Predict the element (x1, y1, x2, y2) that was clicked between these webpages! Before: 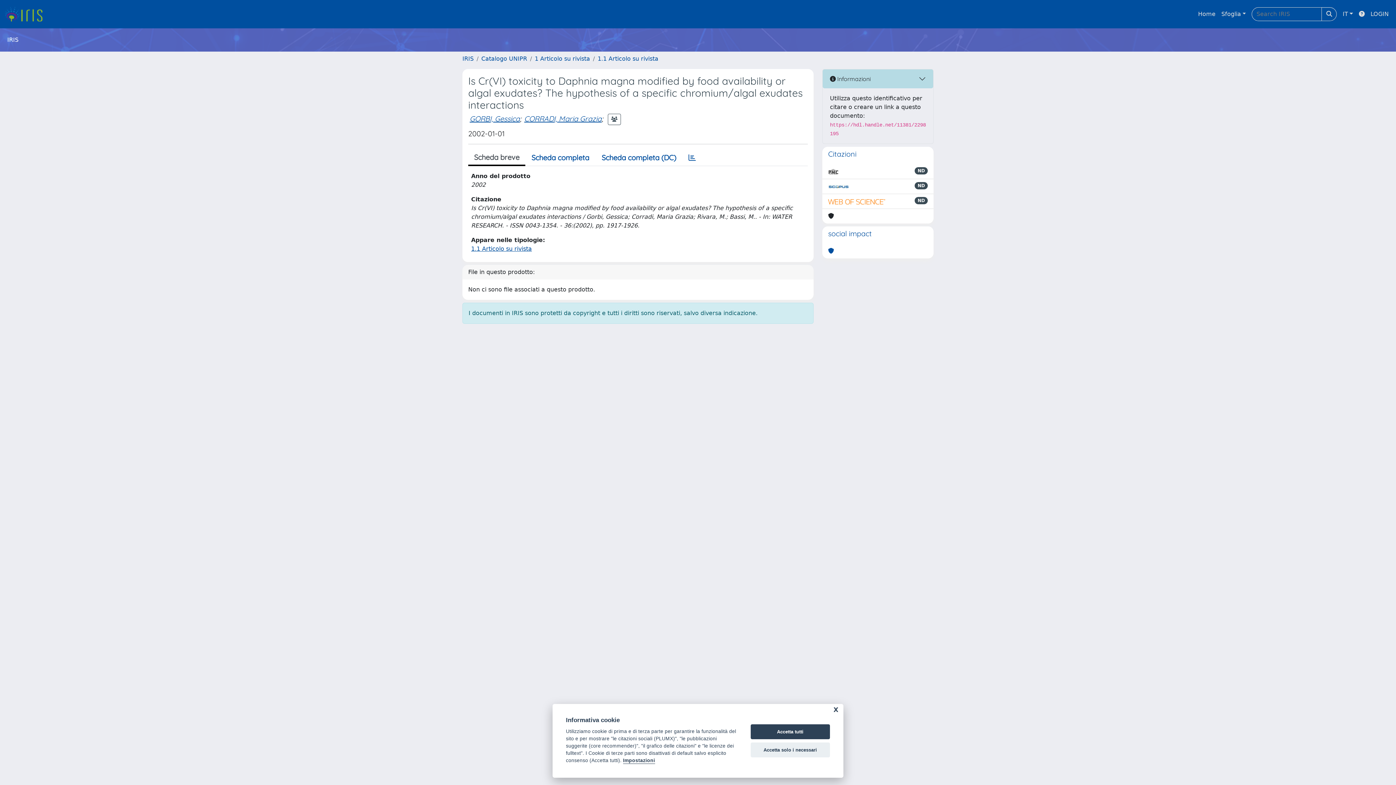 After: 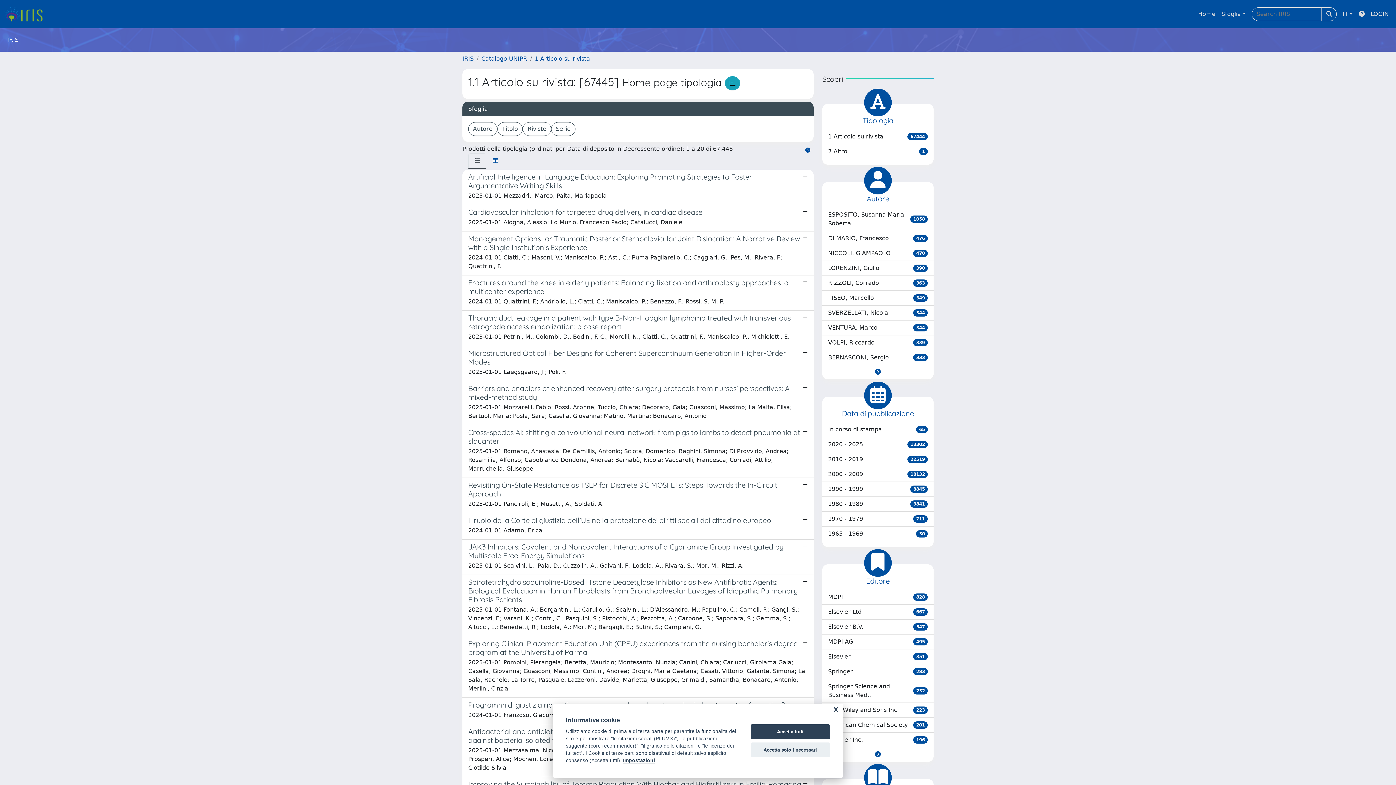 Action: label: 1.1 Articolo su rivista bbox: (597, 55, 658, 62)